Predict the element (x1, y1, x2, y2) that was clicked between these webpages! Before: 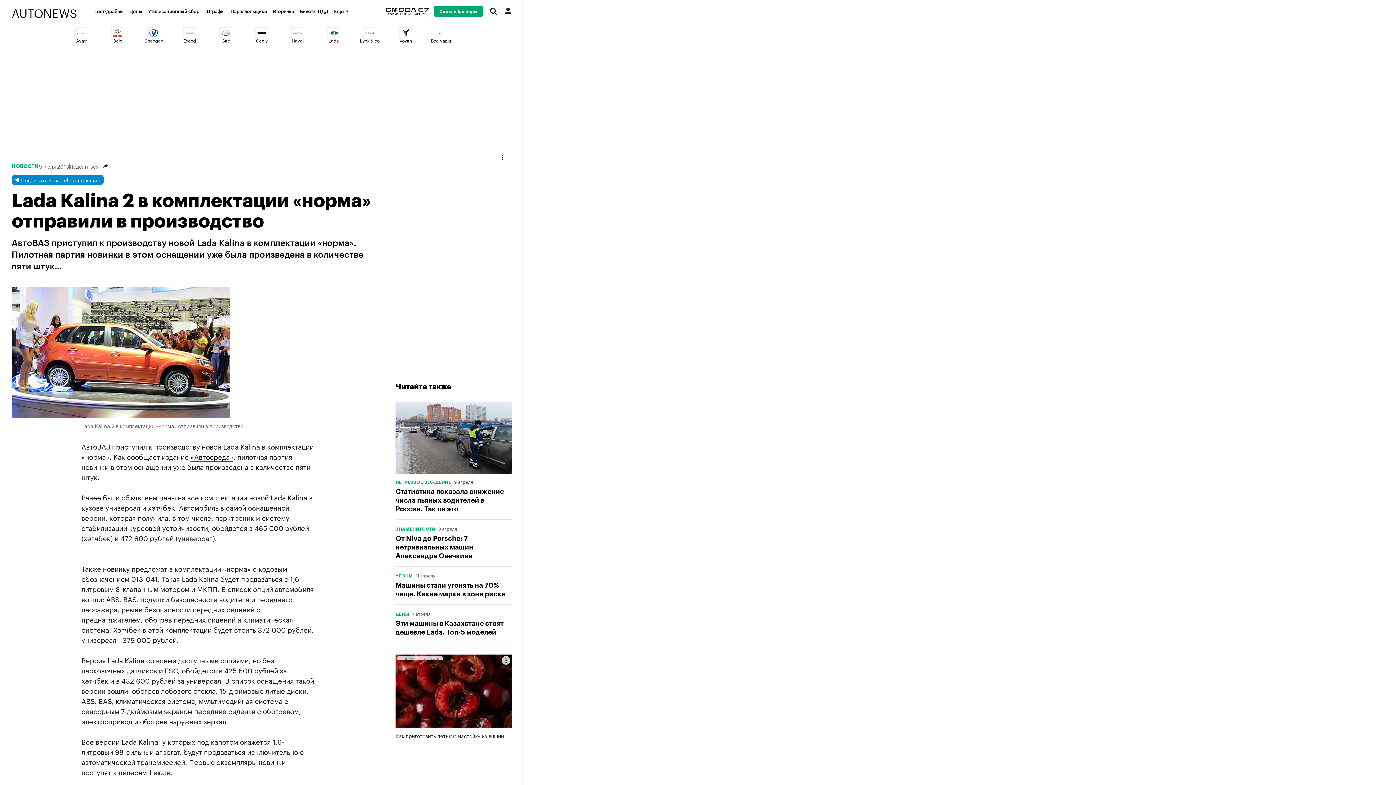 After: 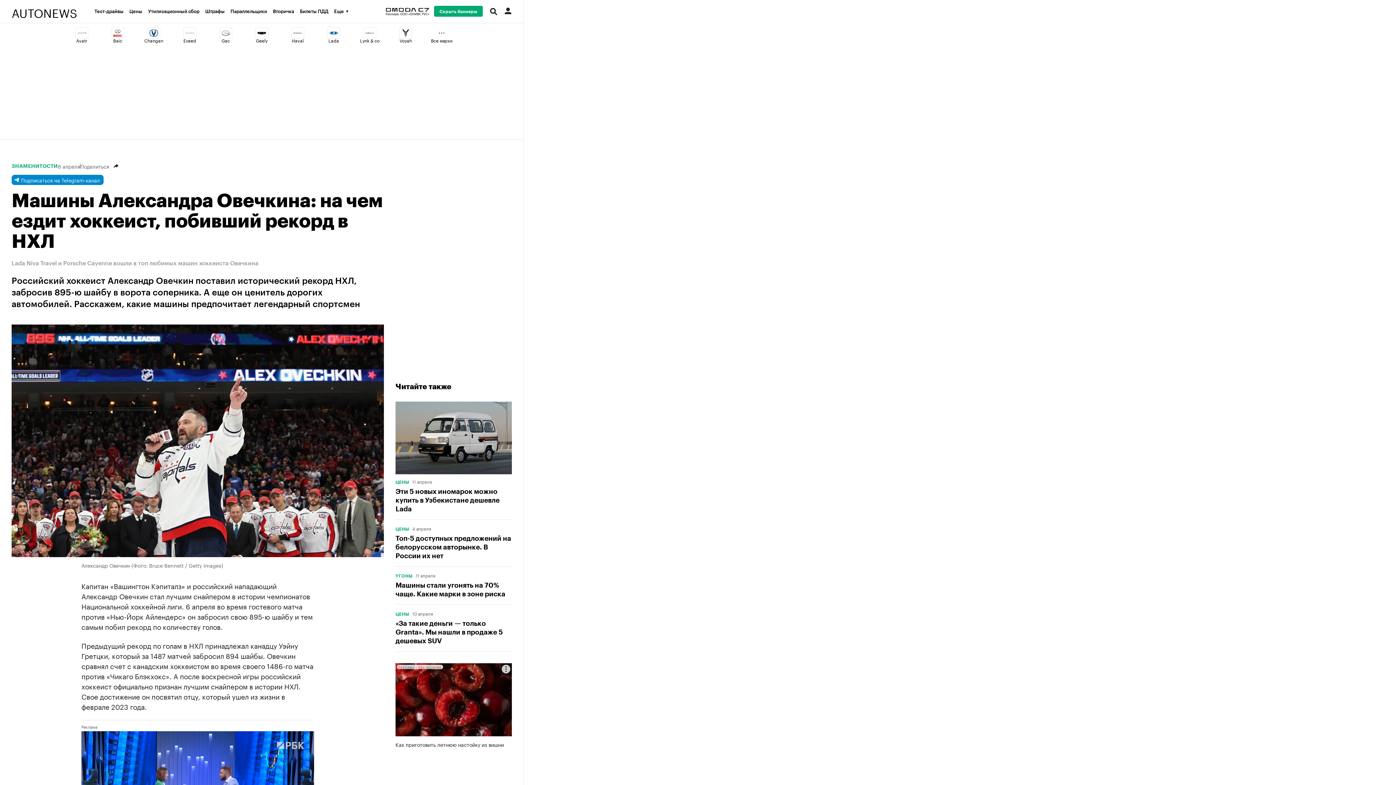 Action: label: От Niva до Porsche: 7 нетривиальных машин Александра Овечкина bbox: (395, 534, 512, 560)